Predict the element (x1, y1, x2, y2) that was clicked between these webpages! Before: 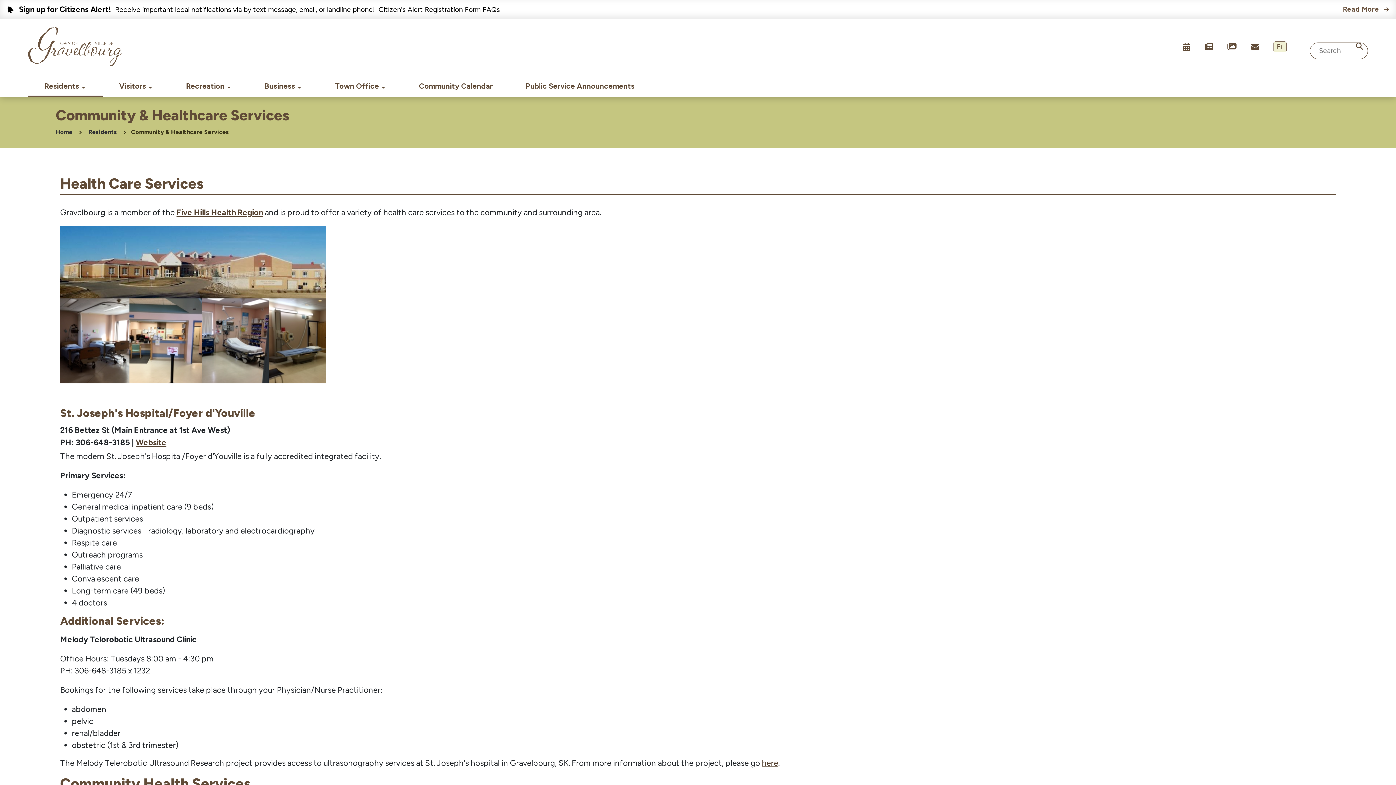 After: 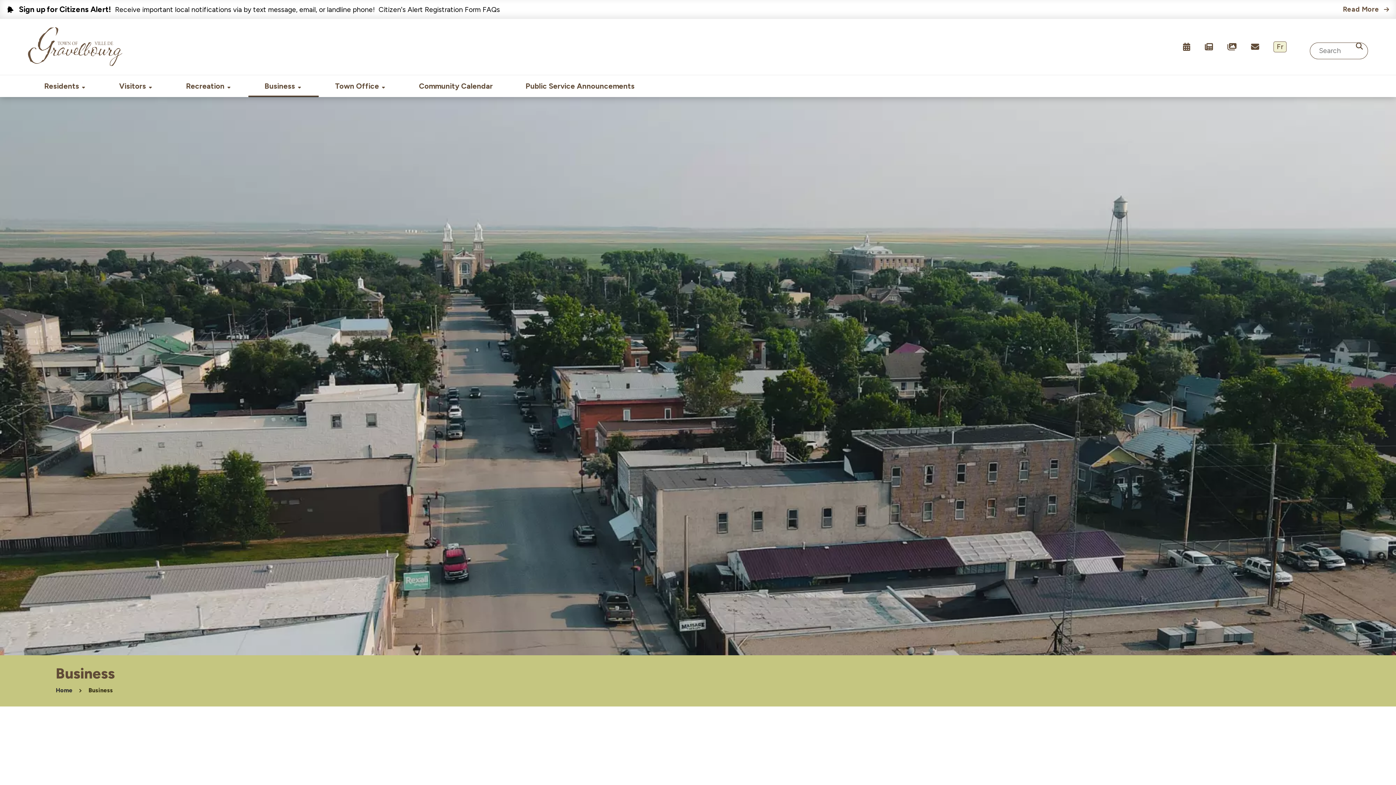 Action: label: Business bbox: (248, 75, 318, 96)